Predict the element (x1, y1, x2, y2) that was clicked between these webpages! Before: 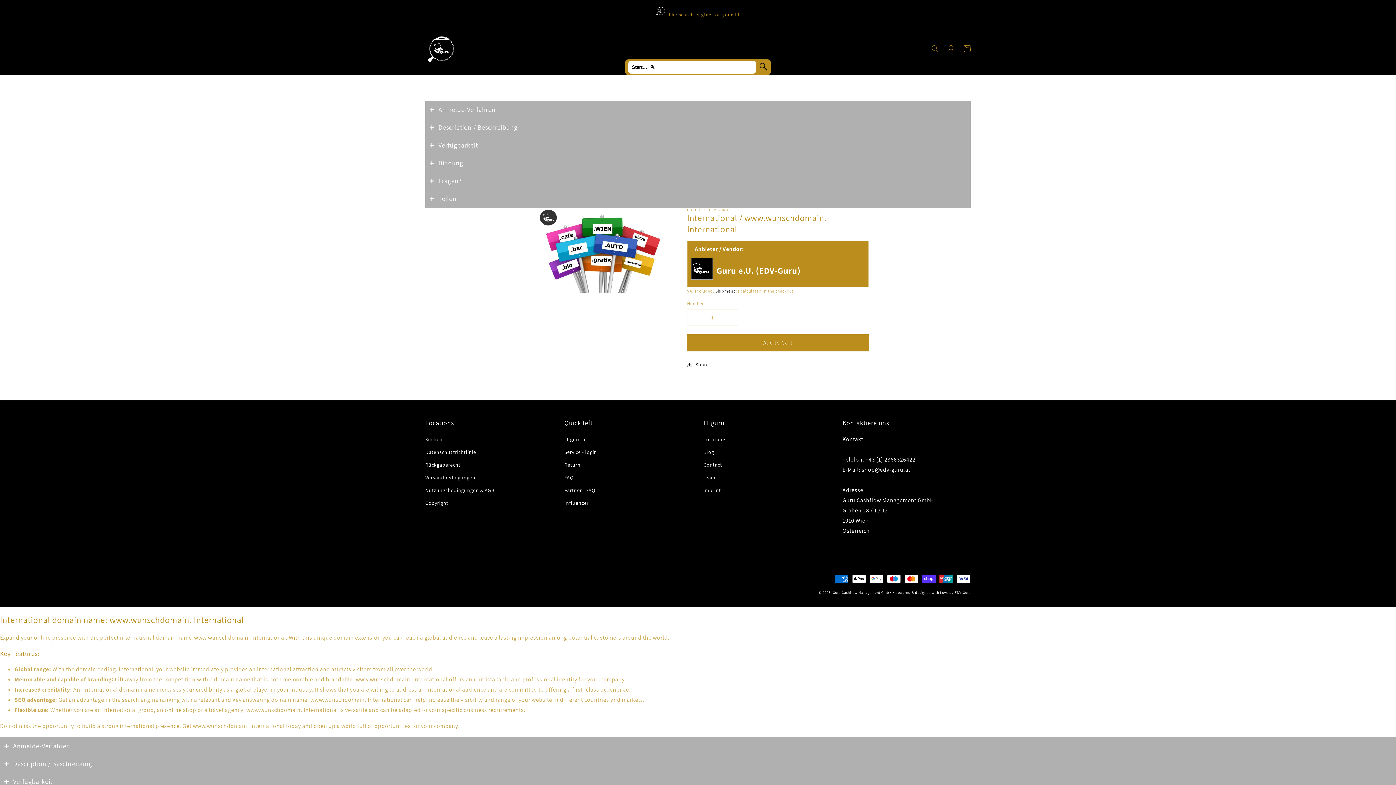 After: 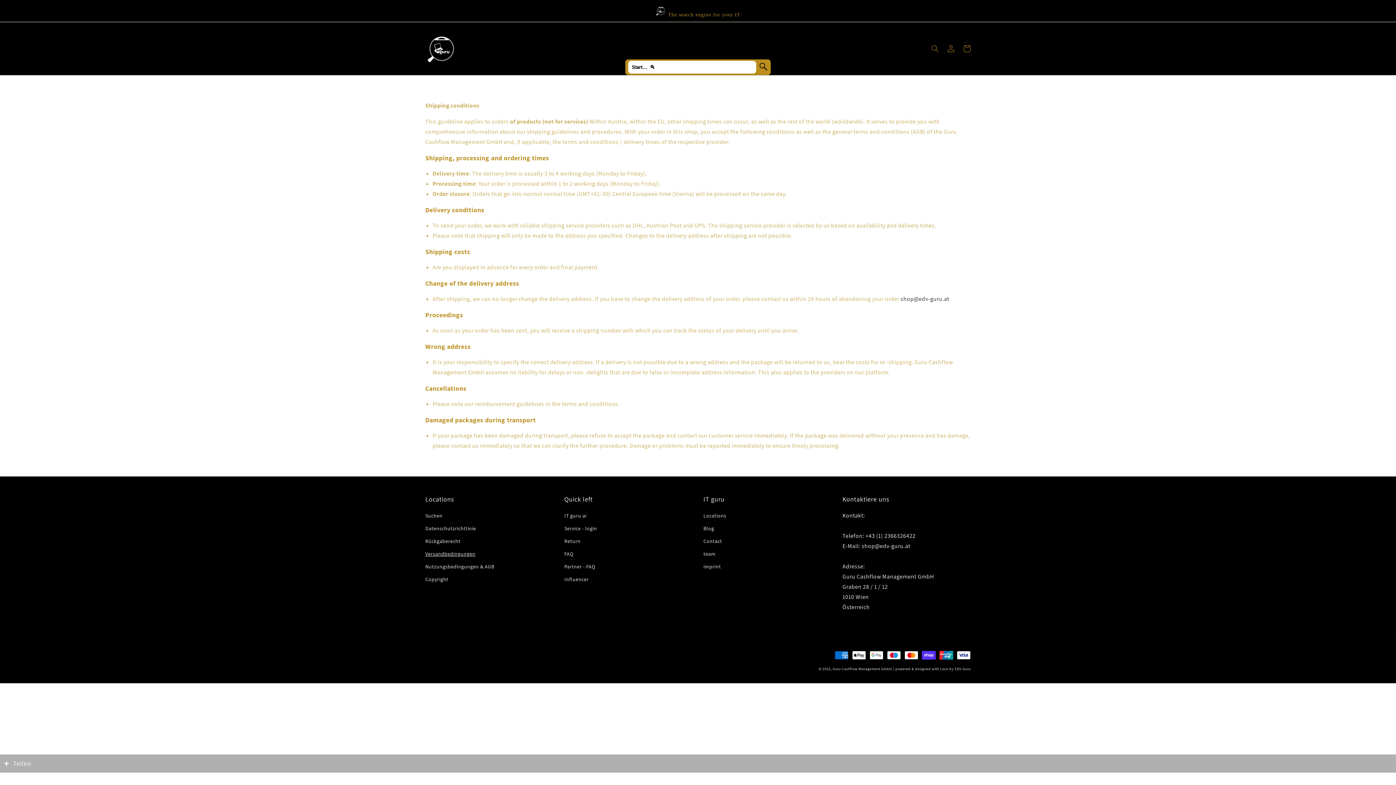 Action: label: Versandbedingungen bbox: (425, 471, 475, 484)